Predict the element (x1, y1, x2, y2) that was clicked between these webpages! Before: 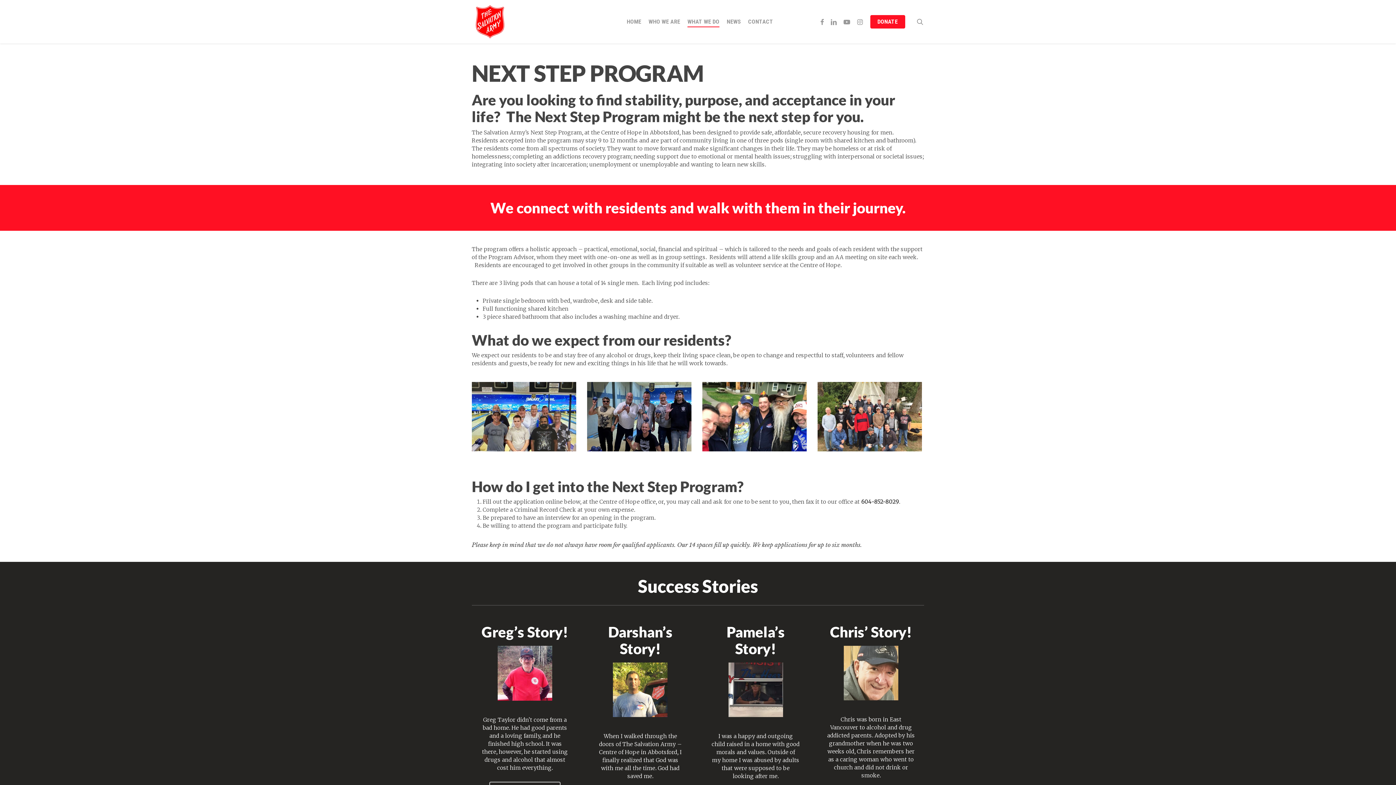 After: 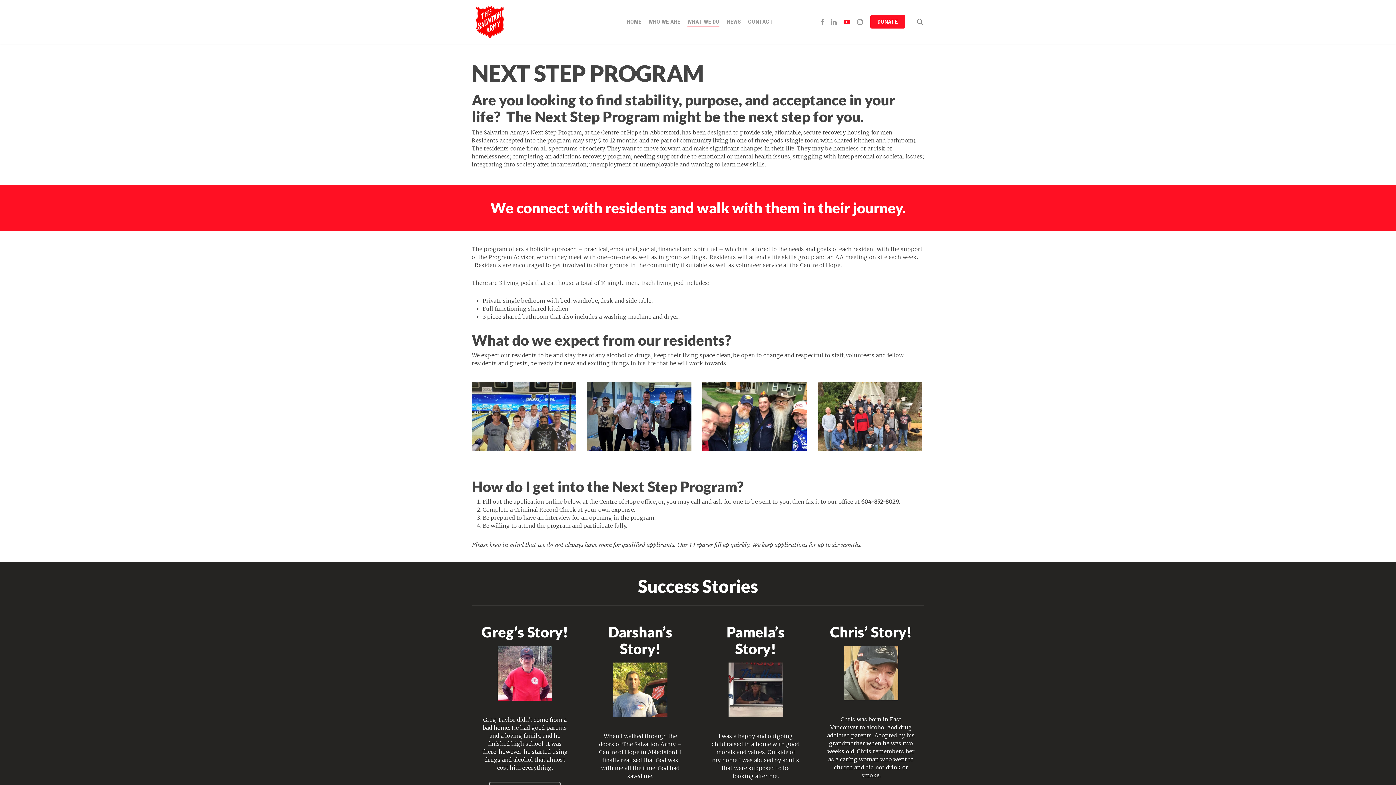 Action: label: YOUTUBE bbox: (840, 17, 853, 25)